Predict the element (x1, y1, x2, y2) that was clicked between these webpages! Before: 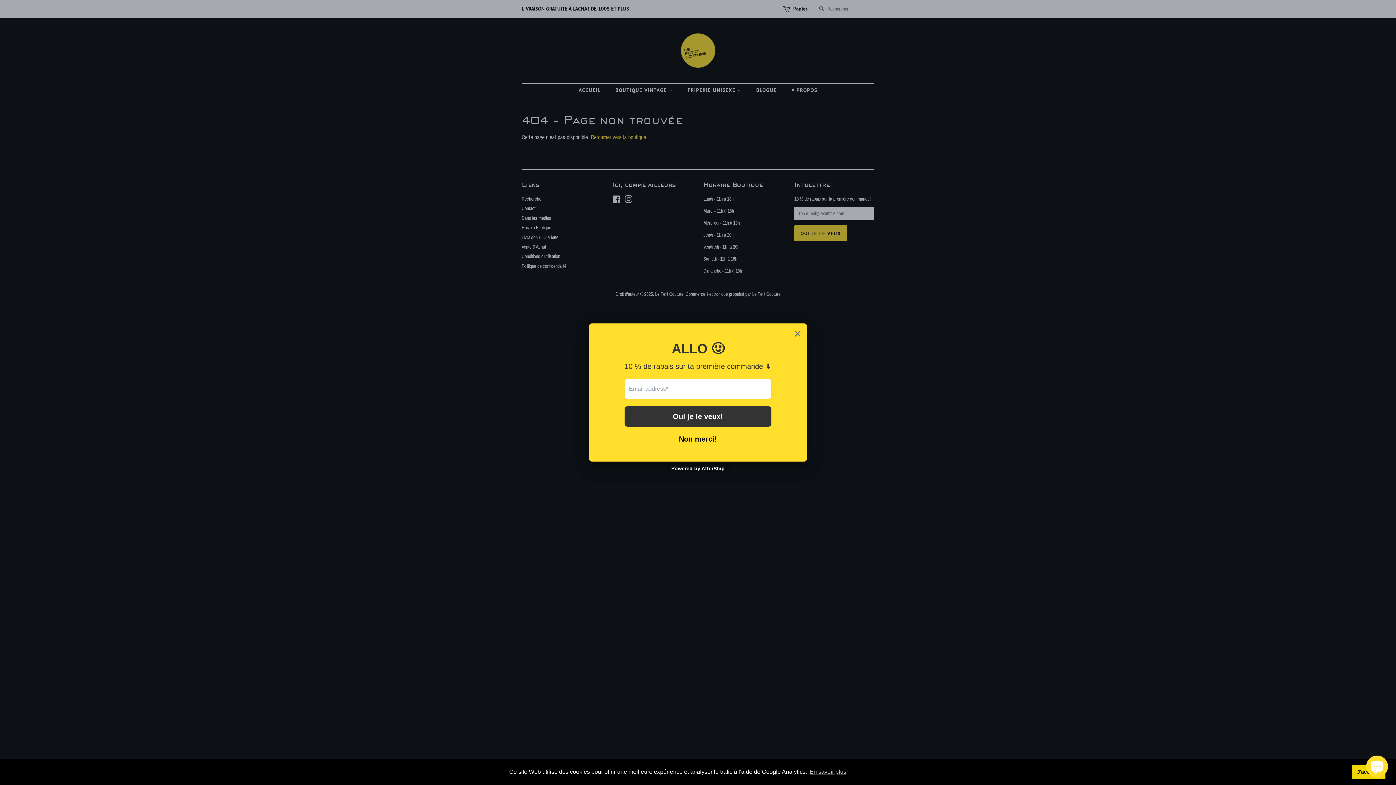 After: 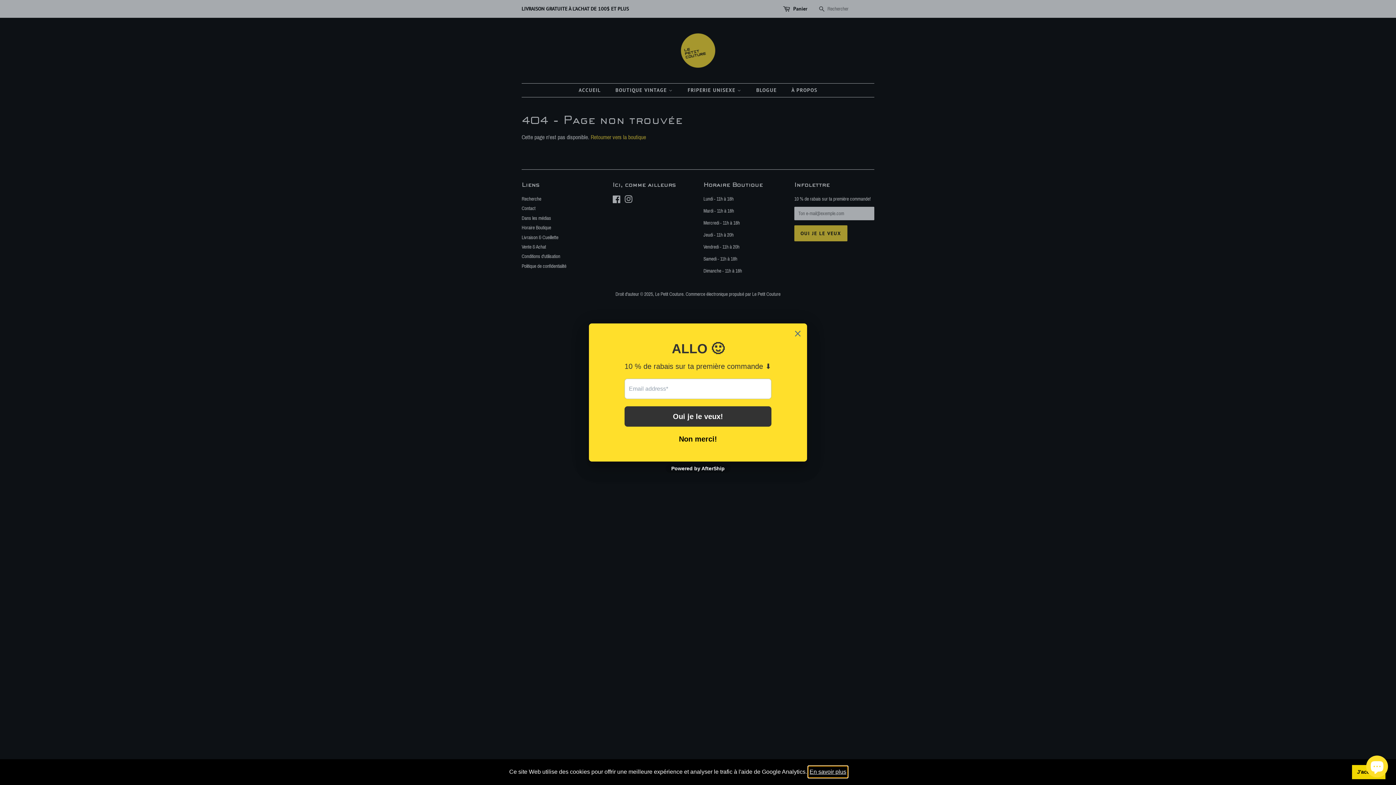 Action: bbox: (808, 766, 847, 777) label: learn more about cookies